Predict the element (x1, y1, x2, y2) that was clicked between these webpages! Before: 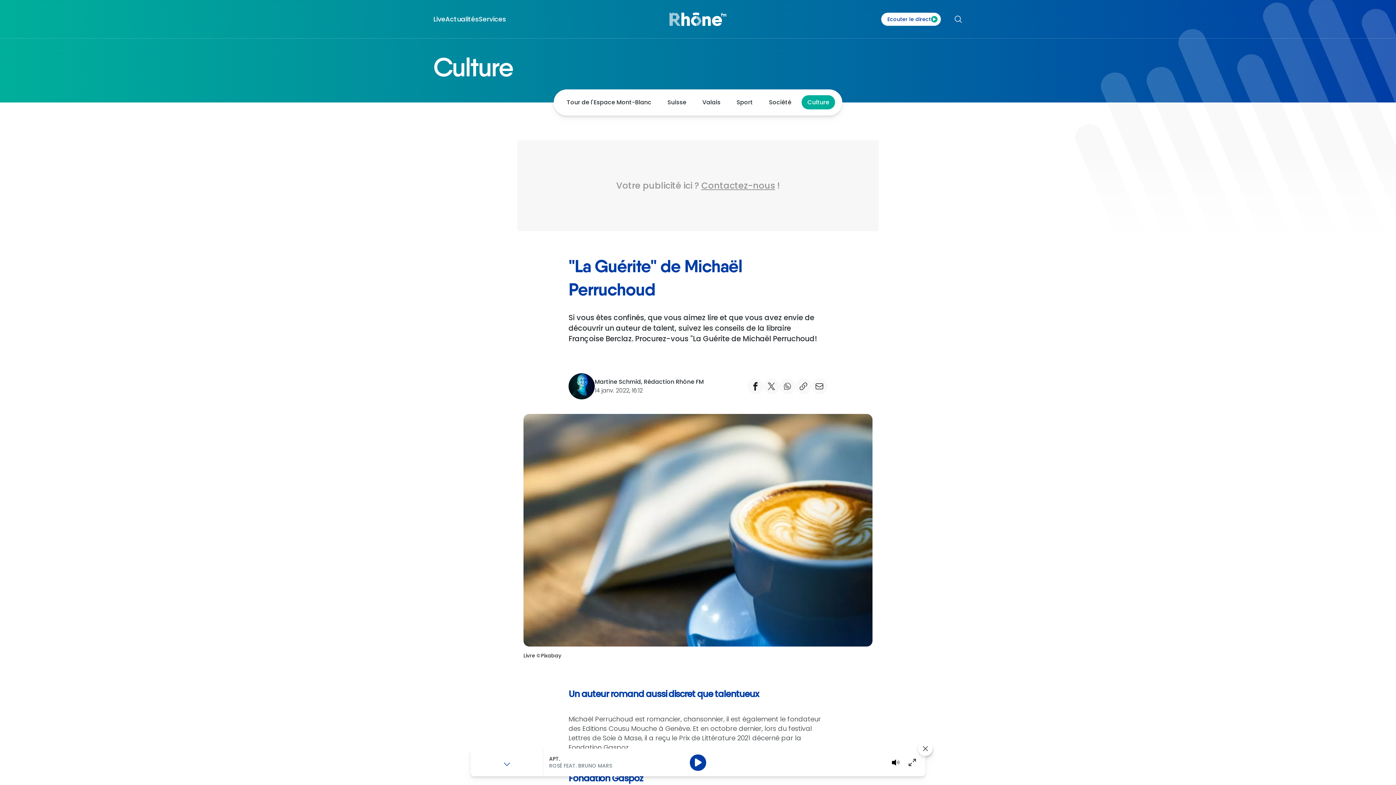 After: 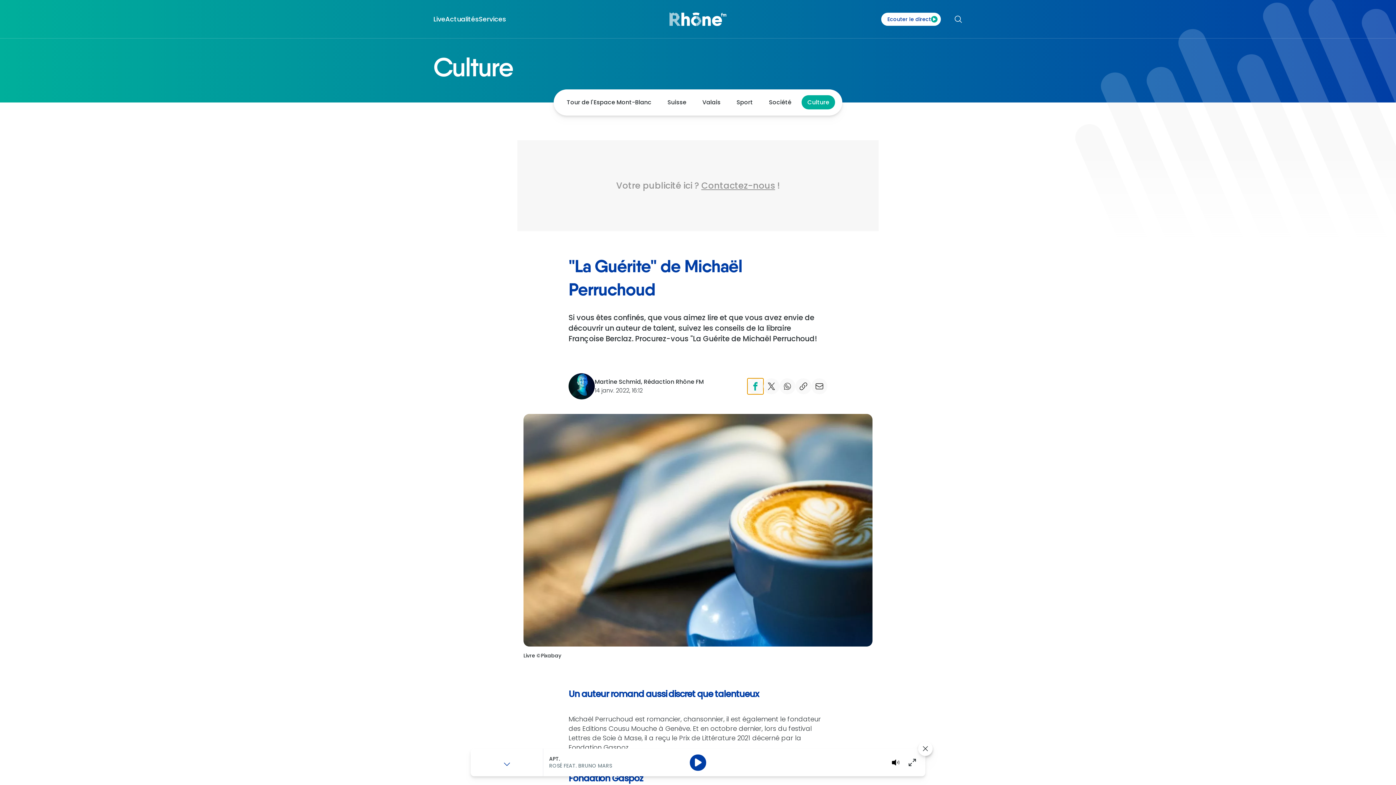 Action: label: Partager Facebook bbox: (747, 378, 763, 394)